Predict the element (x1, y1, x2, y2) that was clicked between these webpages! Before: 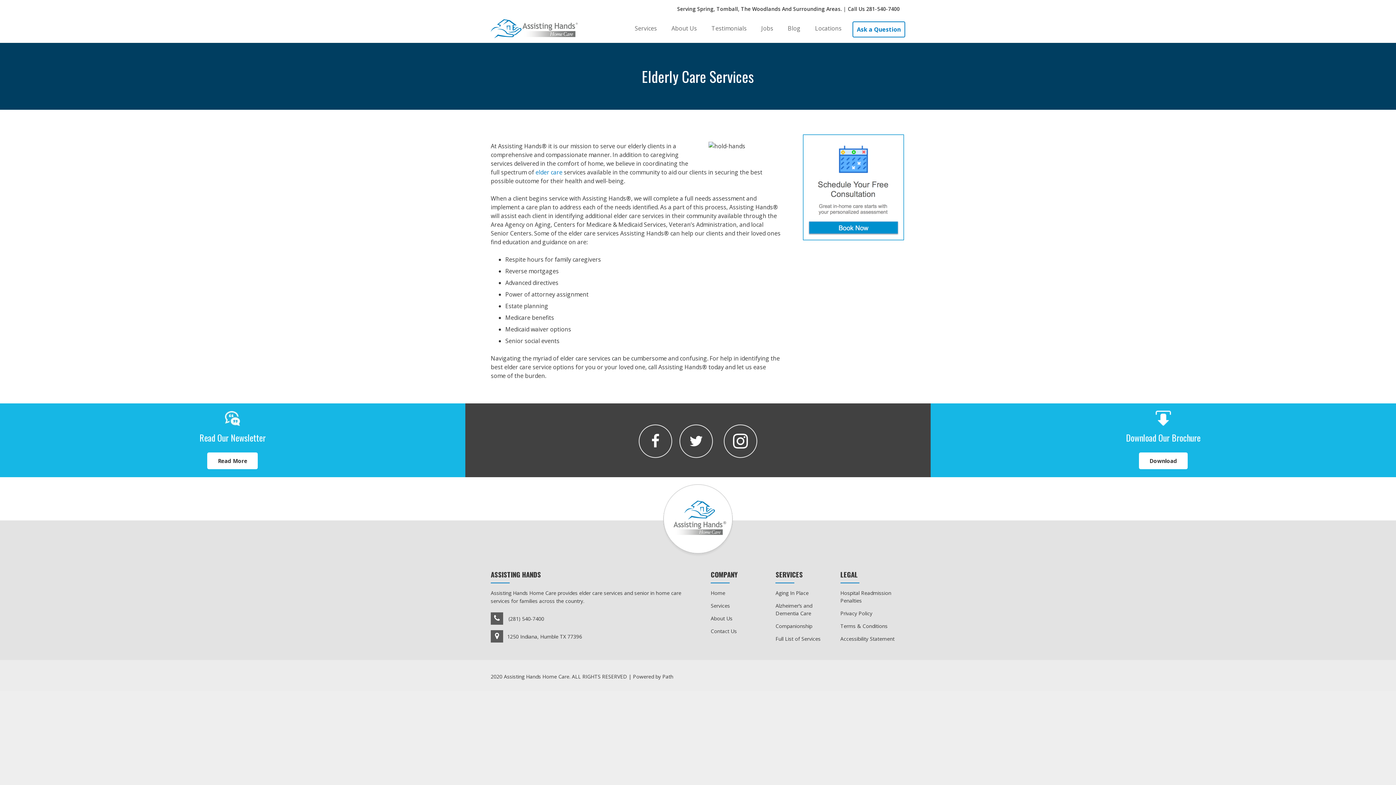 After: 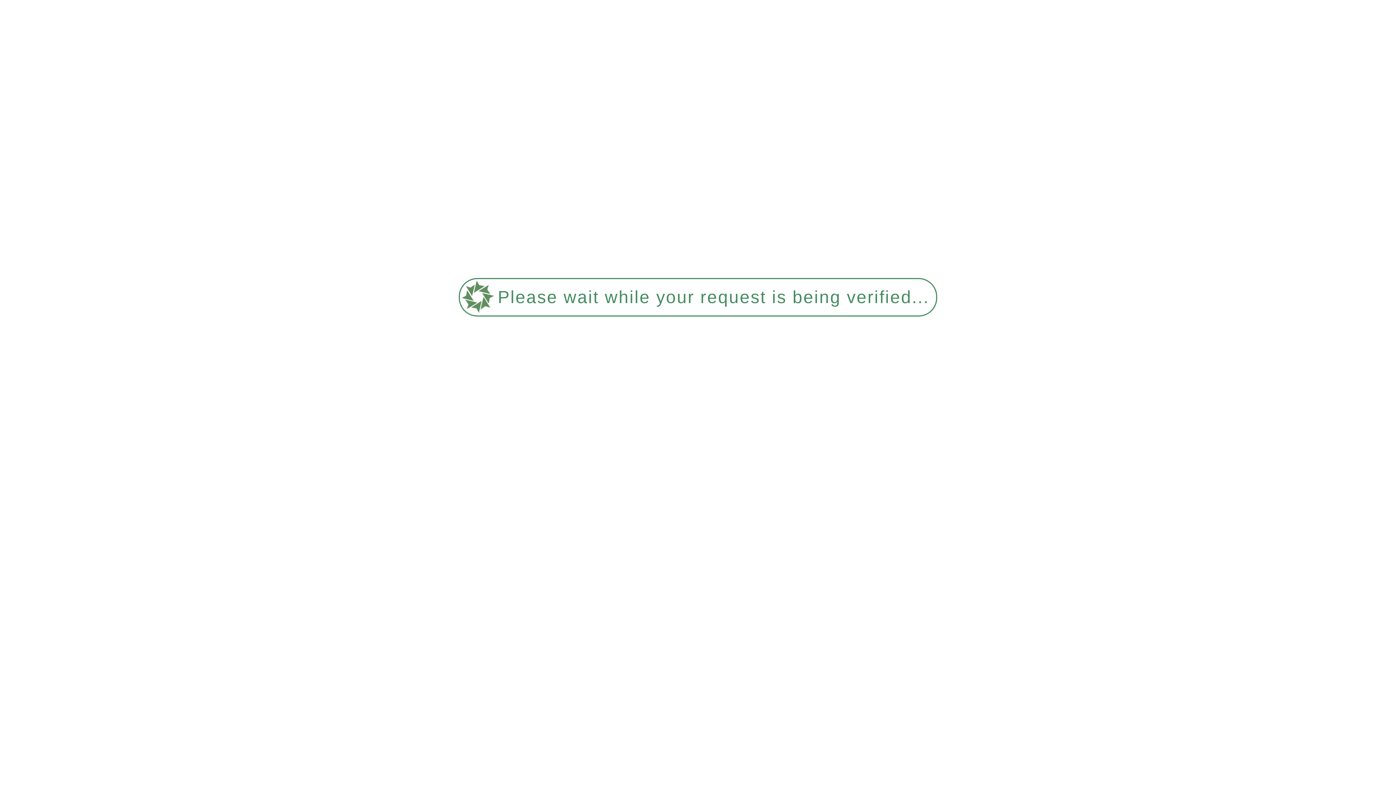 Action: label: Ask a Question bbox: (852, 21, 905, 37)